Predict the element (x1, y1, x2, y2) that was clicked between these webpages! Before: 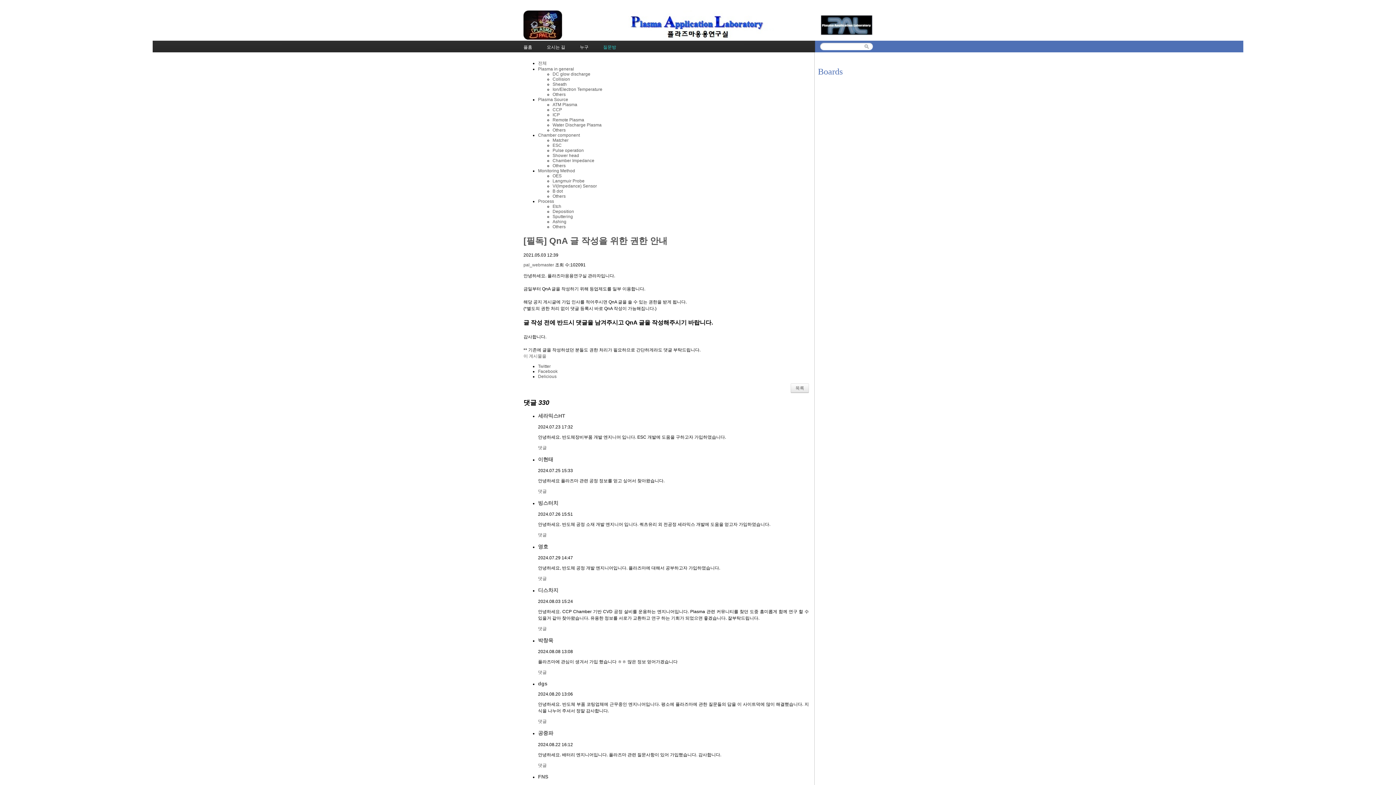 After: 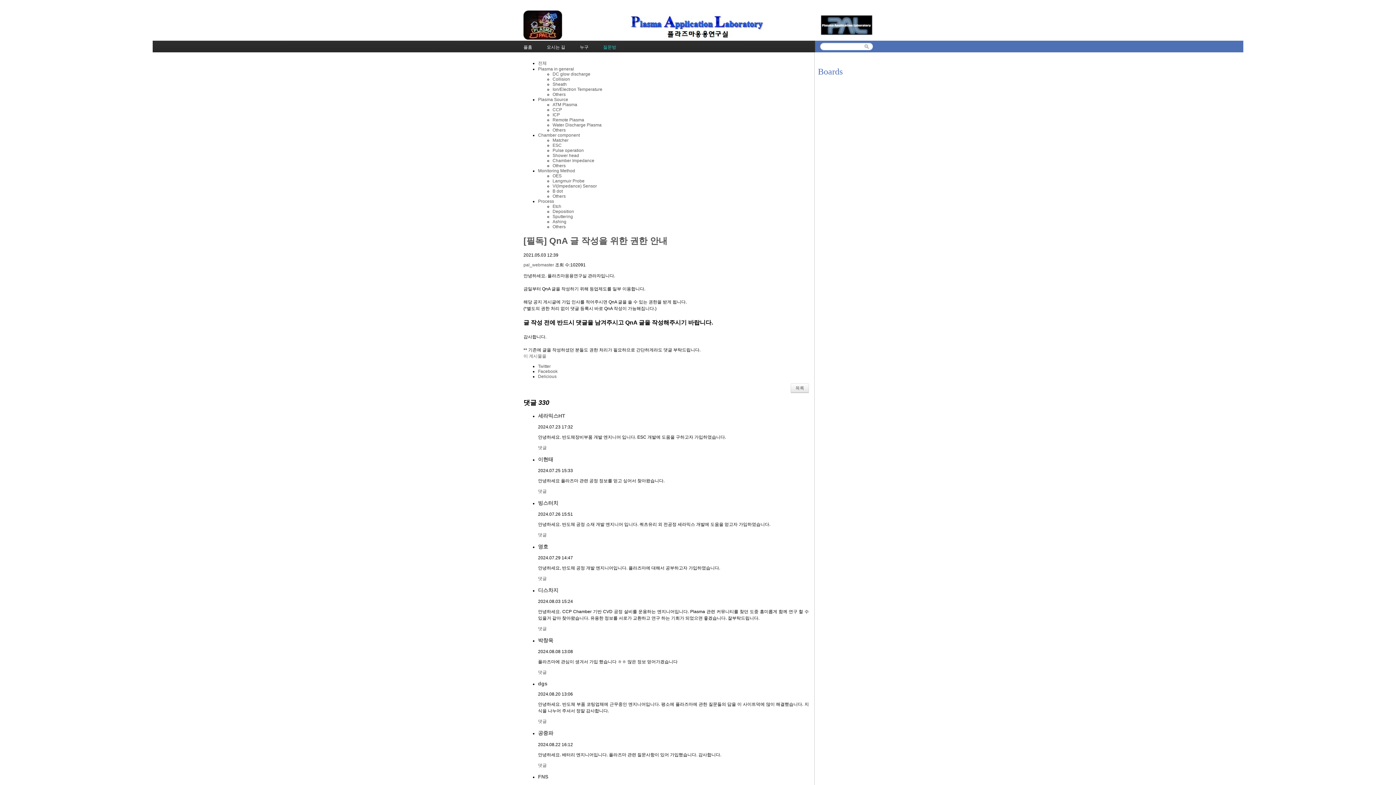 Action: label: 박창욱 bbox: (538, 637, 553, 643)